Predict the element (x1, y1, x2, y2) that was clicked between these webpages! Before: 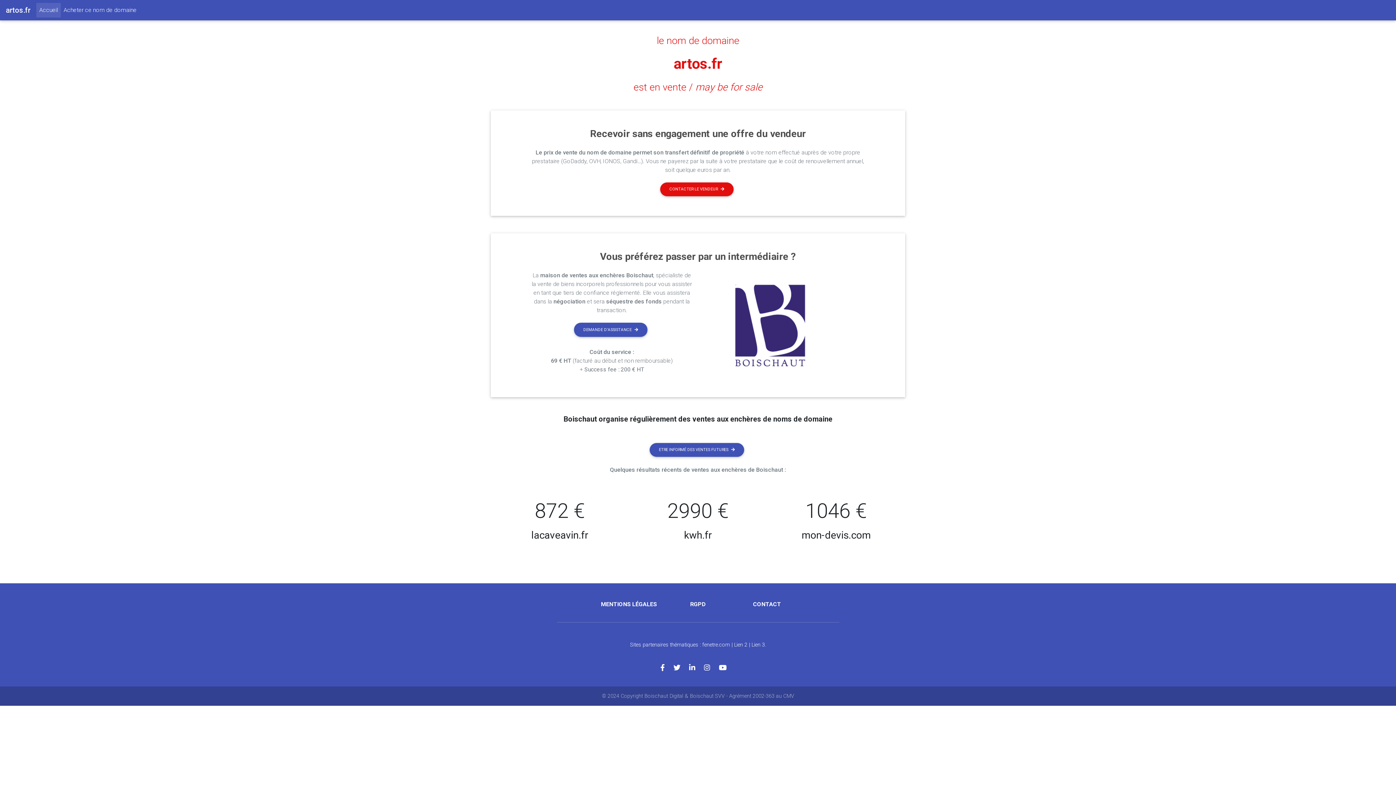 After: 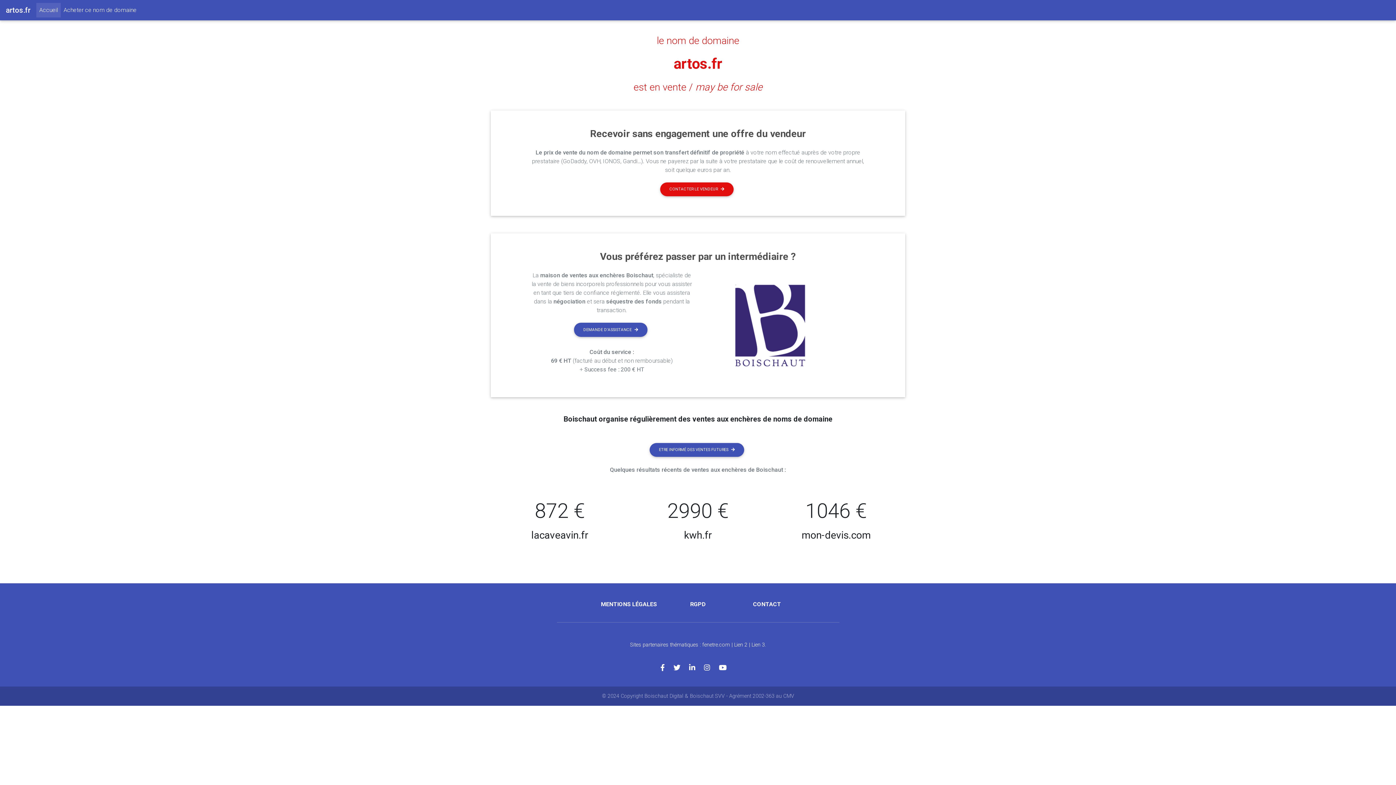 Action: label: Accueil
(current) bbox: (36, 2, 60, 17)